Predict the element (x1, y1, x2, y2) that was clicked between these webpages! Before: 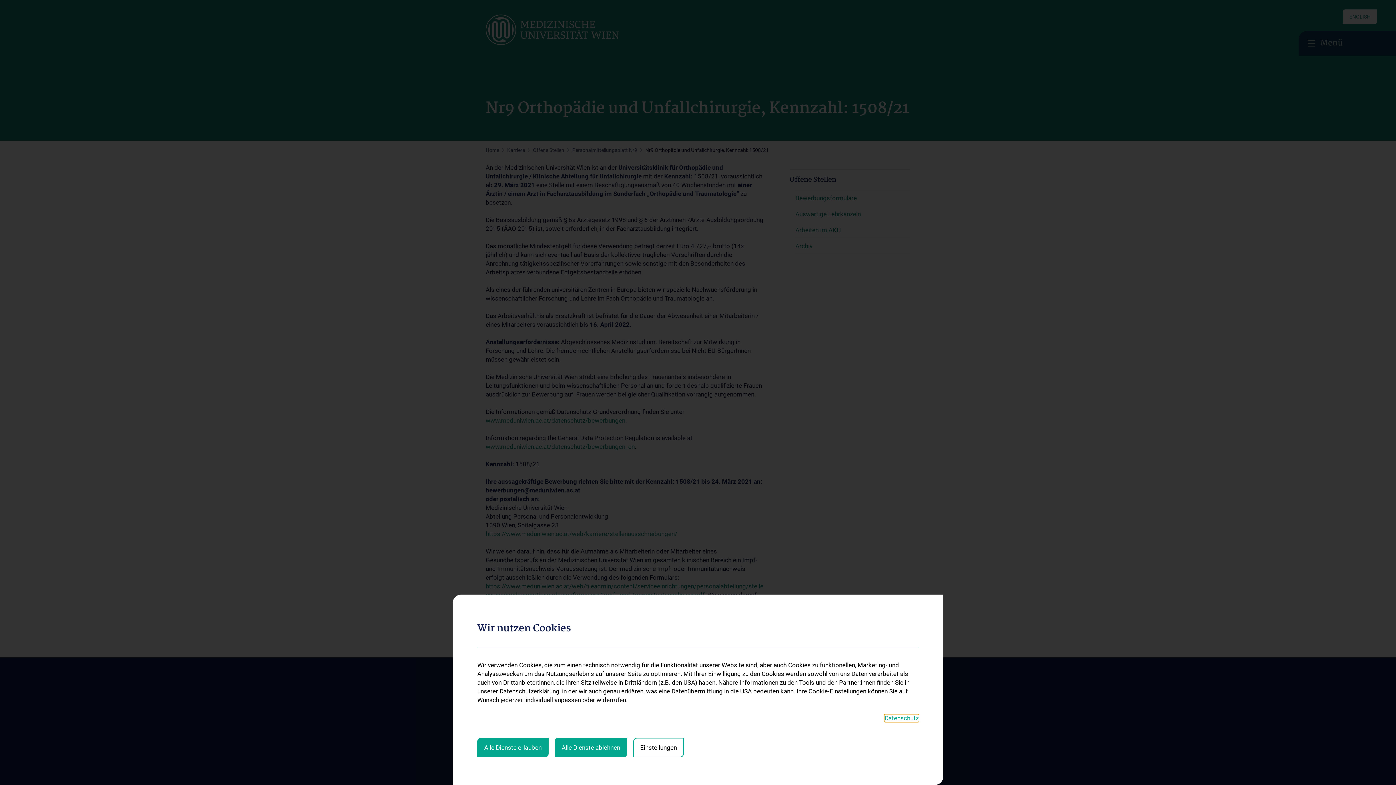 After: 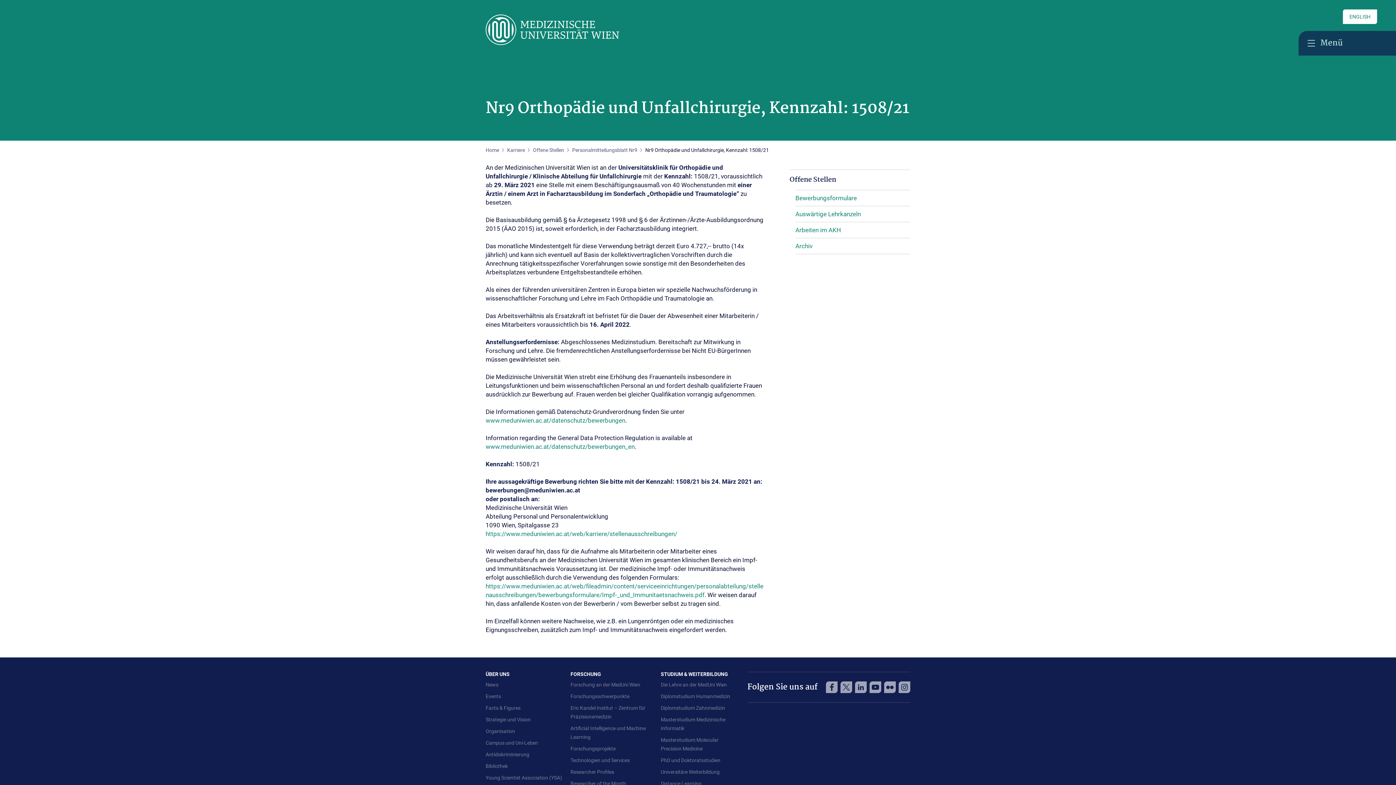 Action: bbox: (477, 738, 548, 757) label: Alle Dienste erlauben